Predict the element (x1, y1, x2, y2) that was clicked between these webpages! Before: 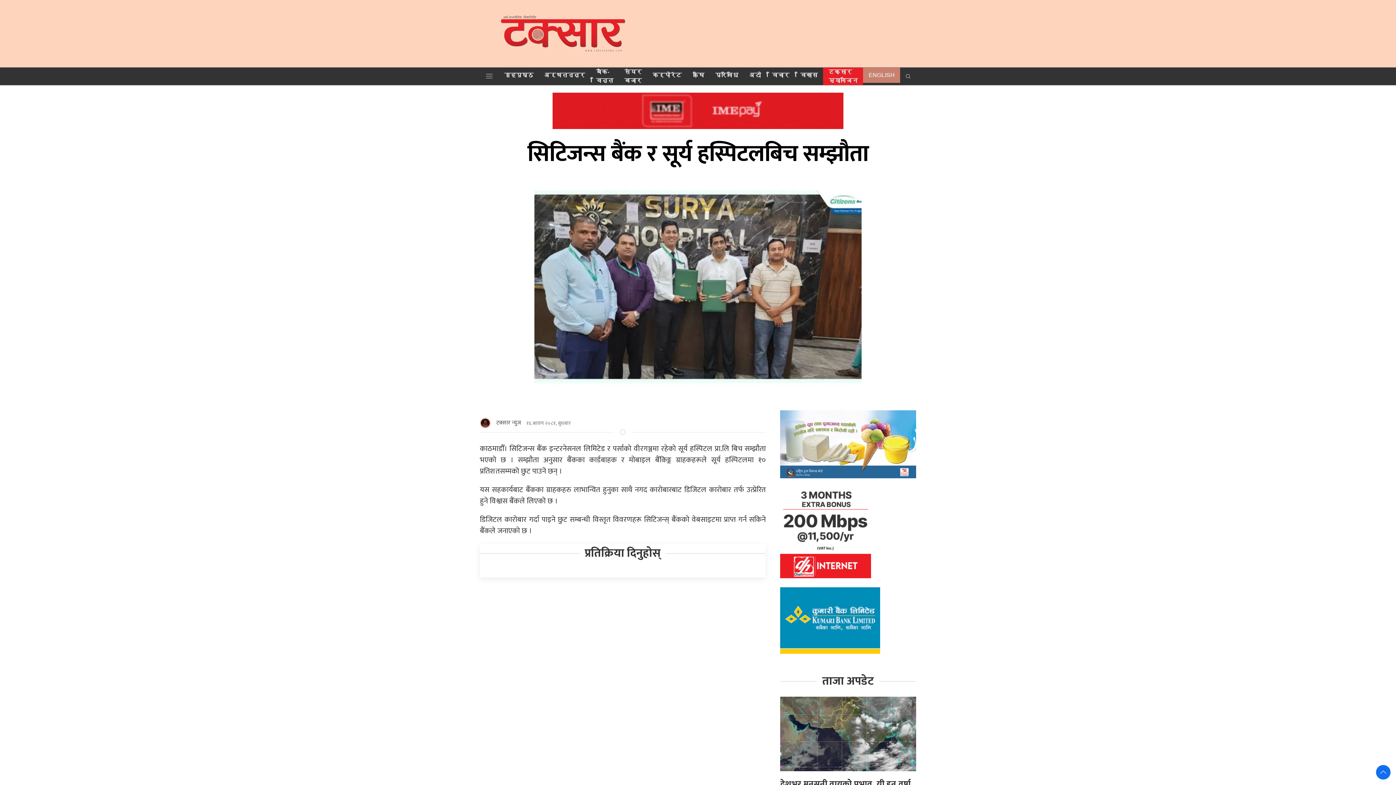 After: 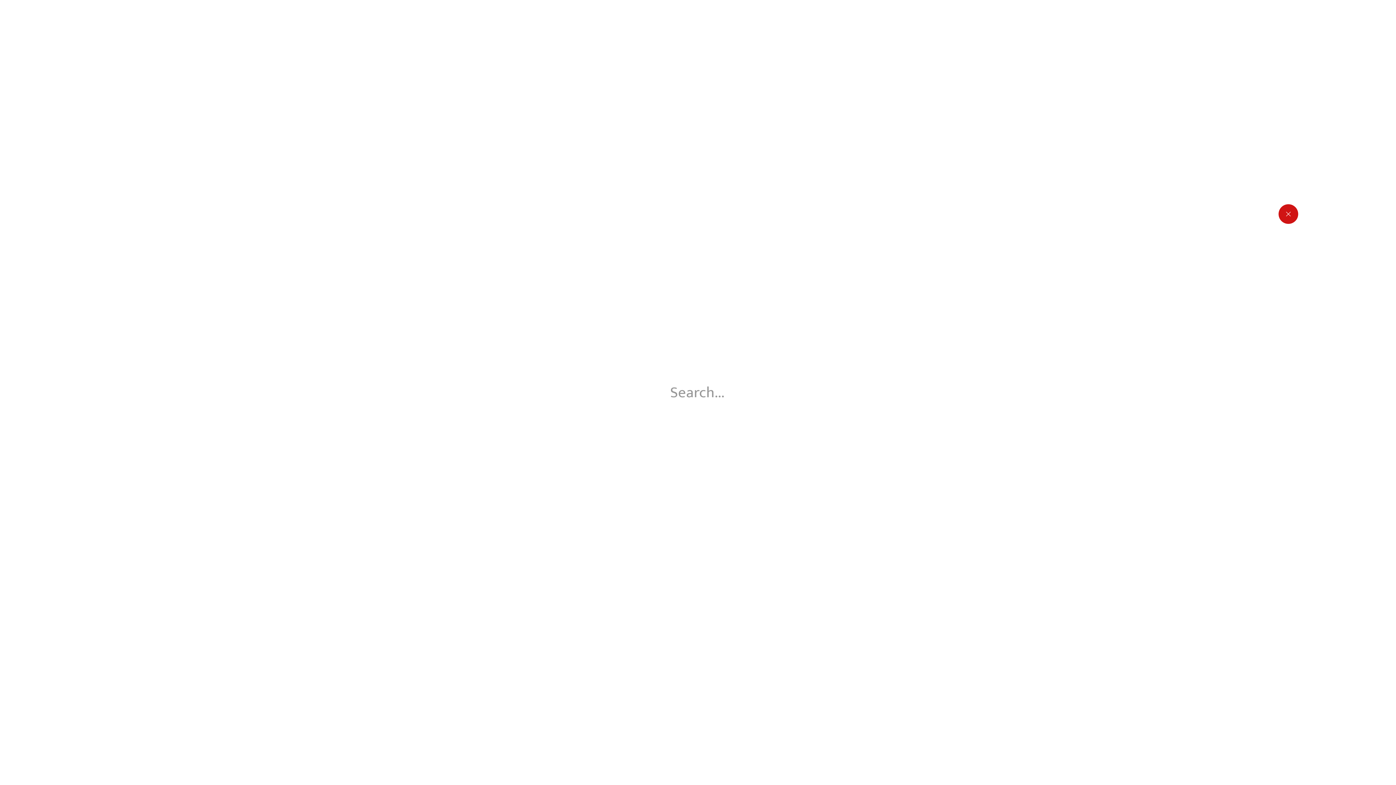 Action: bbox: (900, 68, 916, 84)